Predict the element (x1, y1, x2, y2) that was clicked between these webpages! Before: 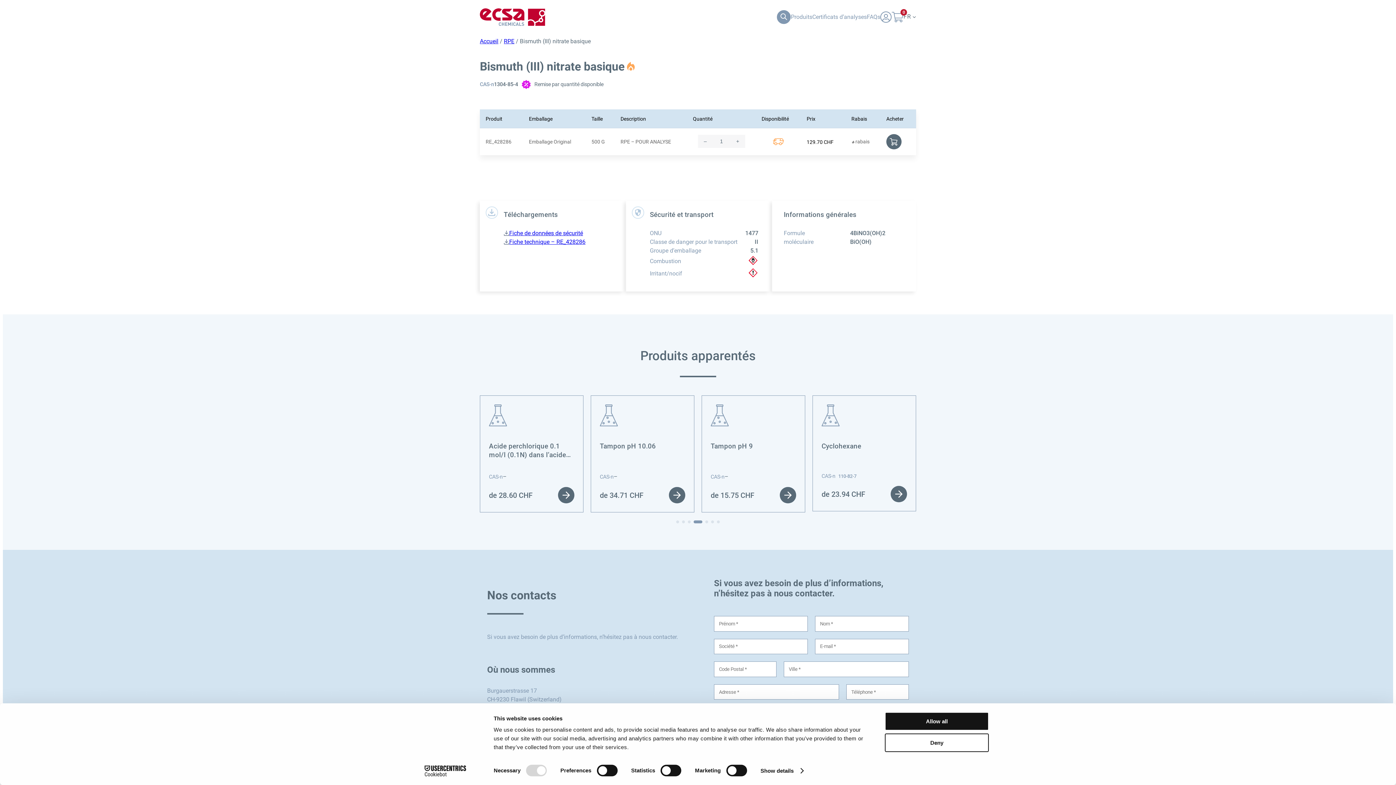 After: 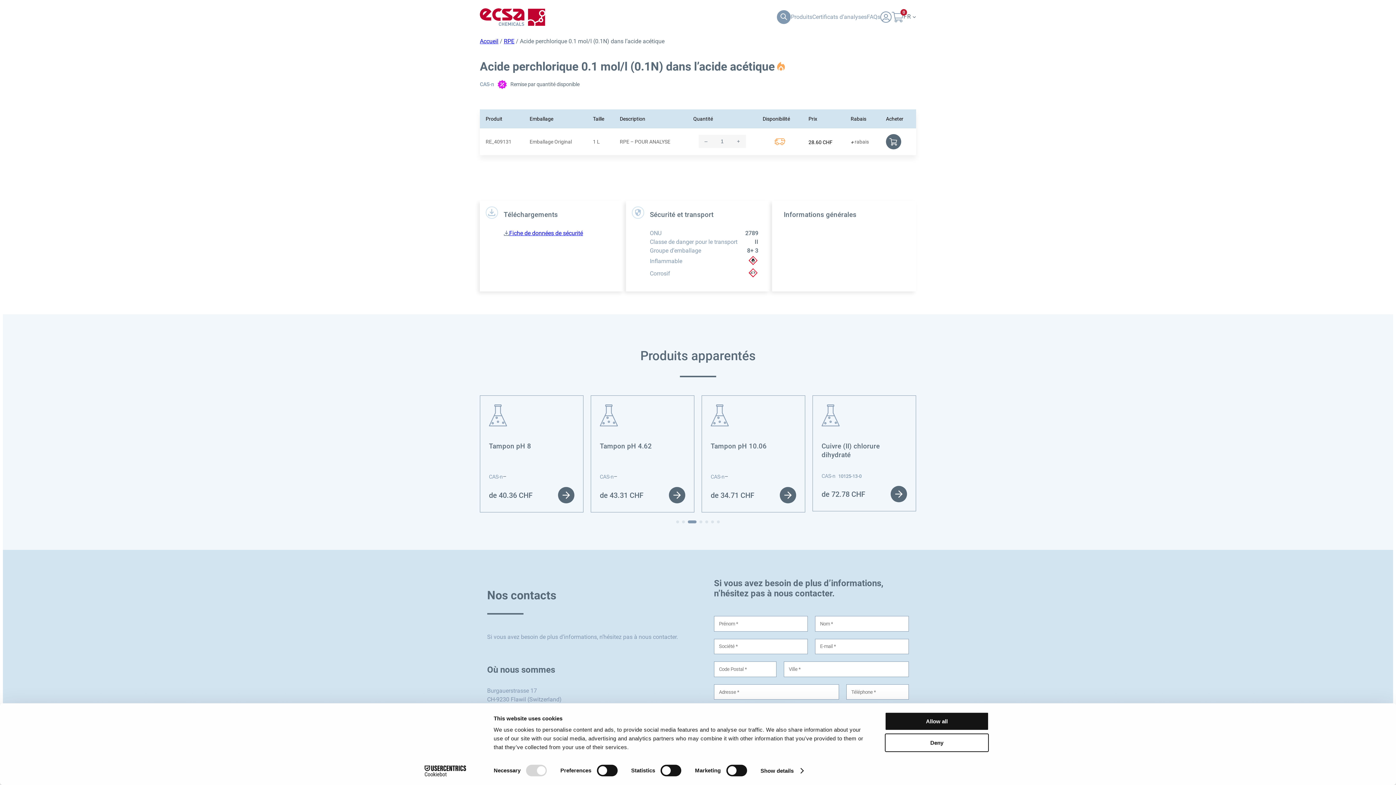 Action: bbox: (702, 396, 805, 512)